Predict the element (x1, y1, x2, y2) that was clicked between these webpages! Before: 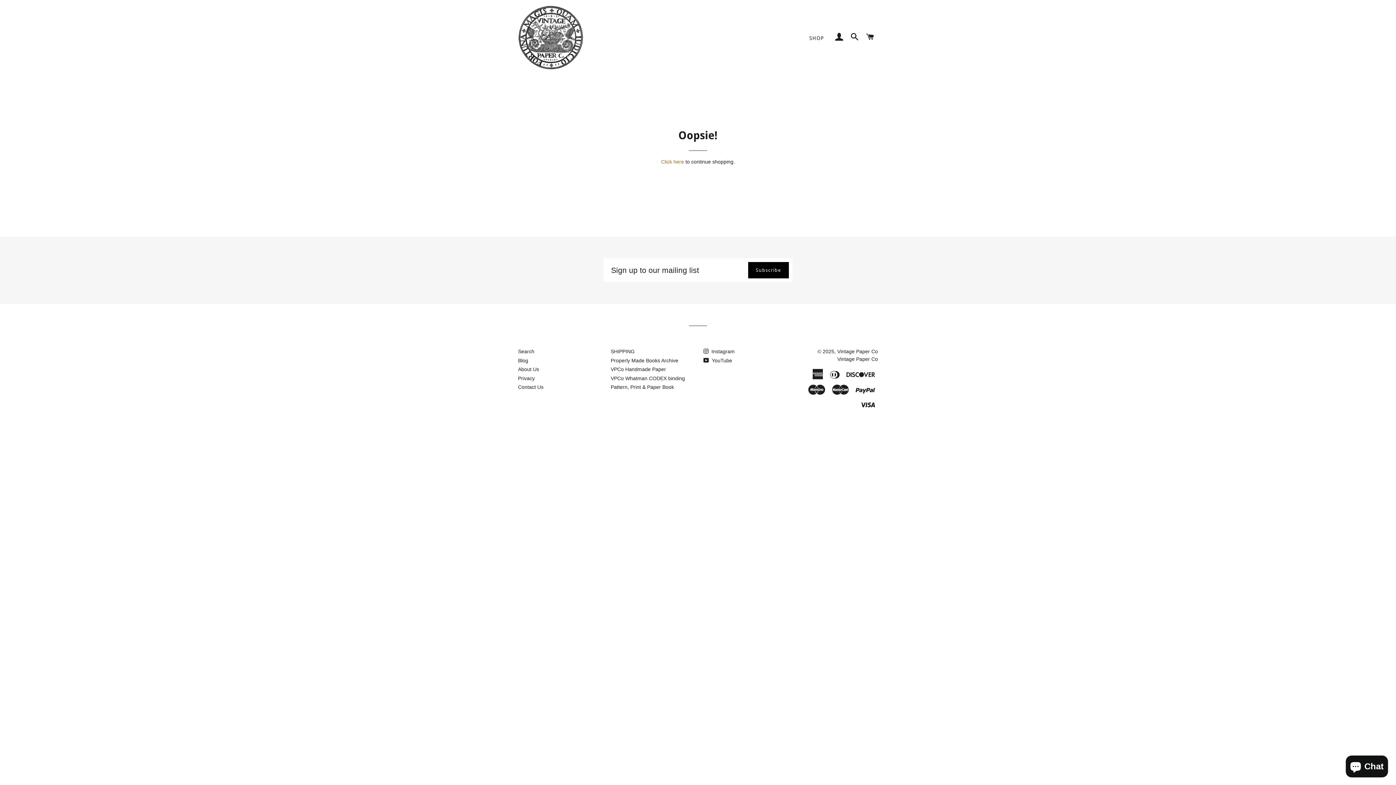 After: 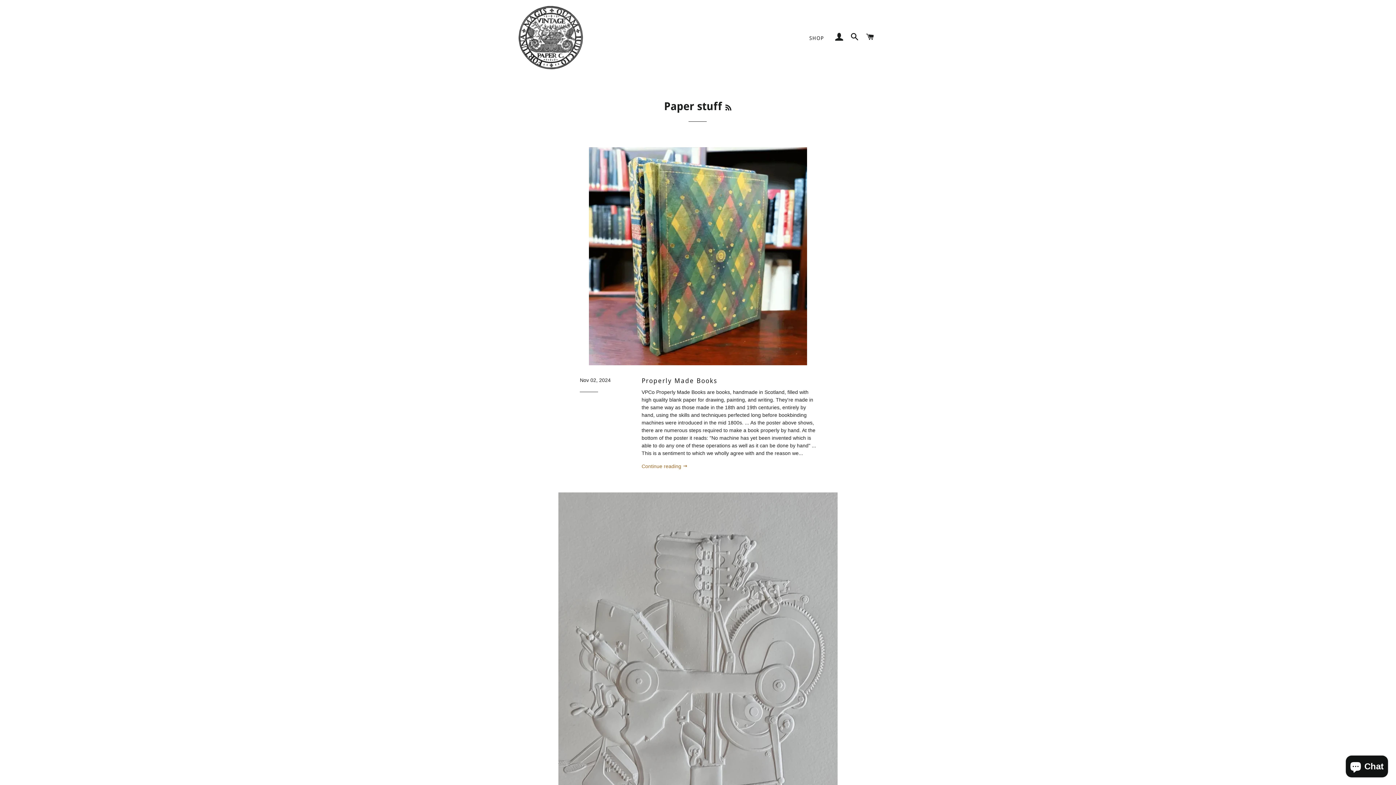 Action: label: Blog bbox: (518, 357, 528, 363)